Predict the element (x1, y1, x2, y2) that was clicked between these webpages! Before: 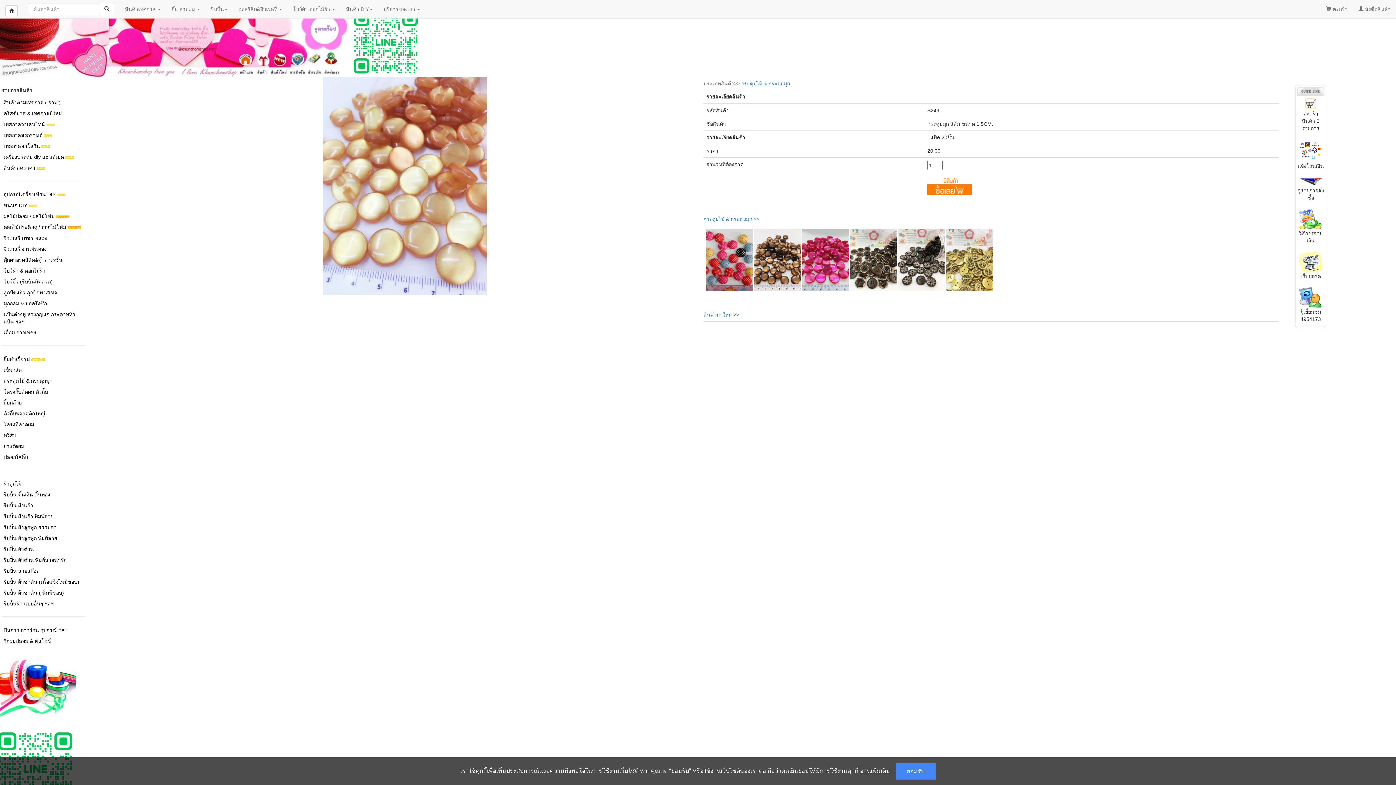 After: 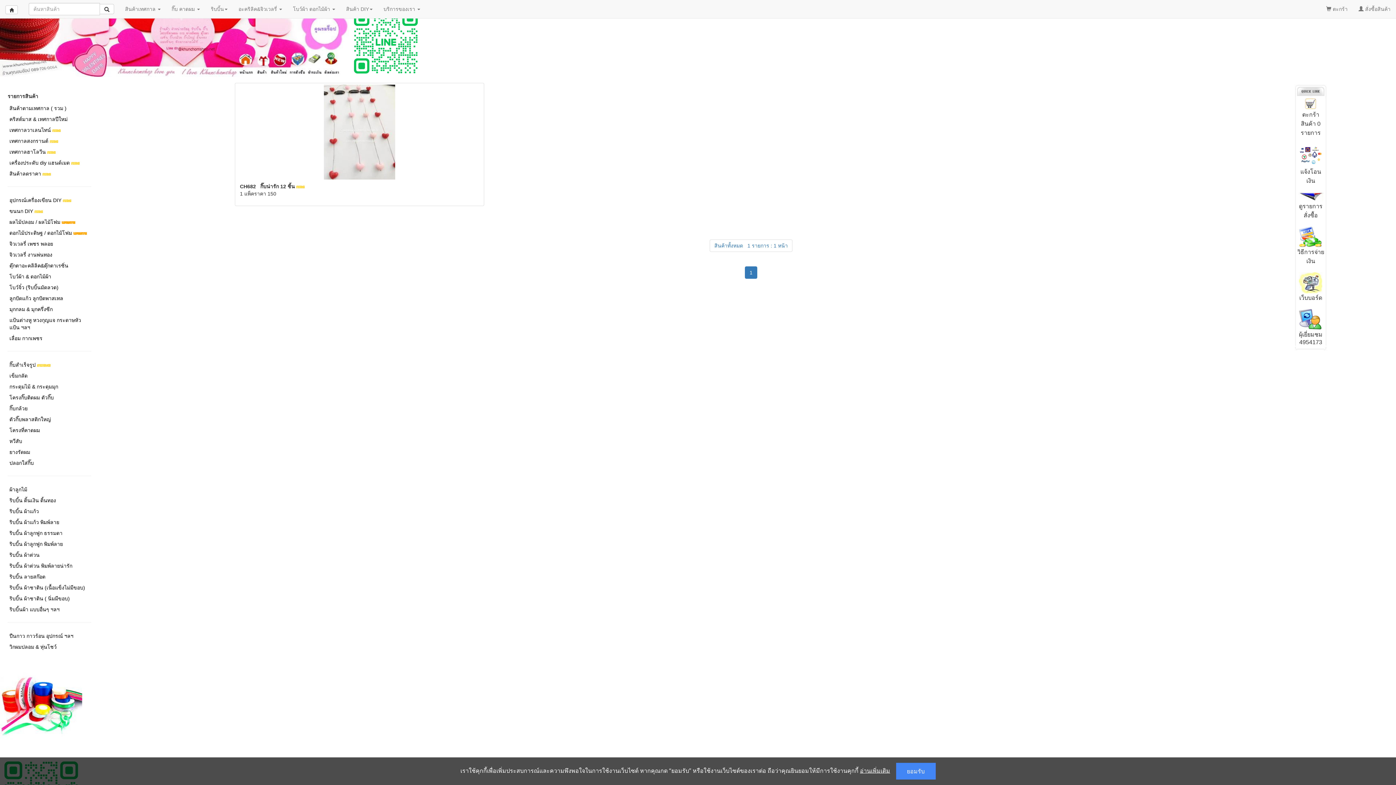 Action: bbox: (1, 353, 85, 364) label: กิ๊บสำเร็จรูป 